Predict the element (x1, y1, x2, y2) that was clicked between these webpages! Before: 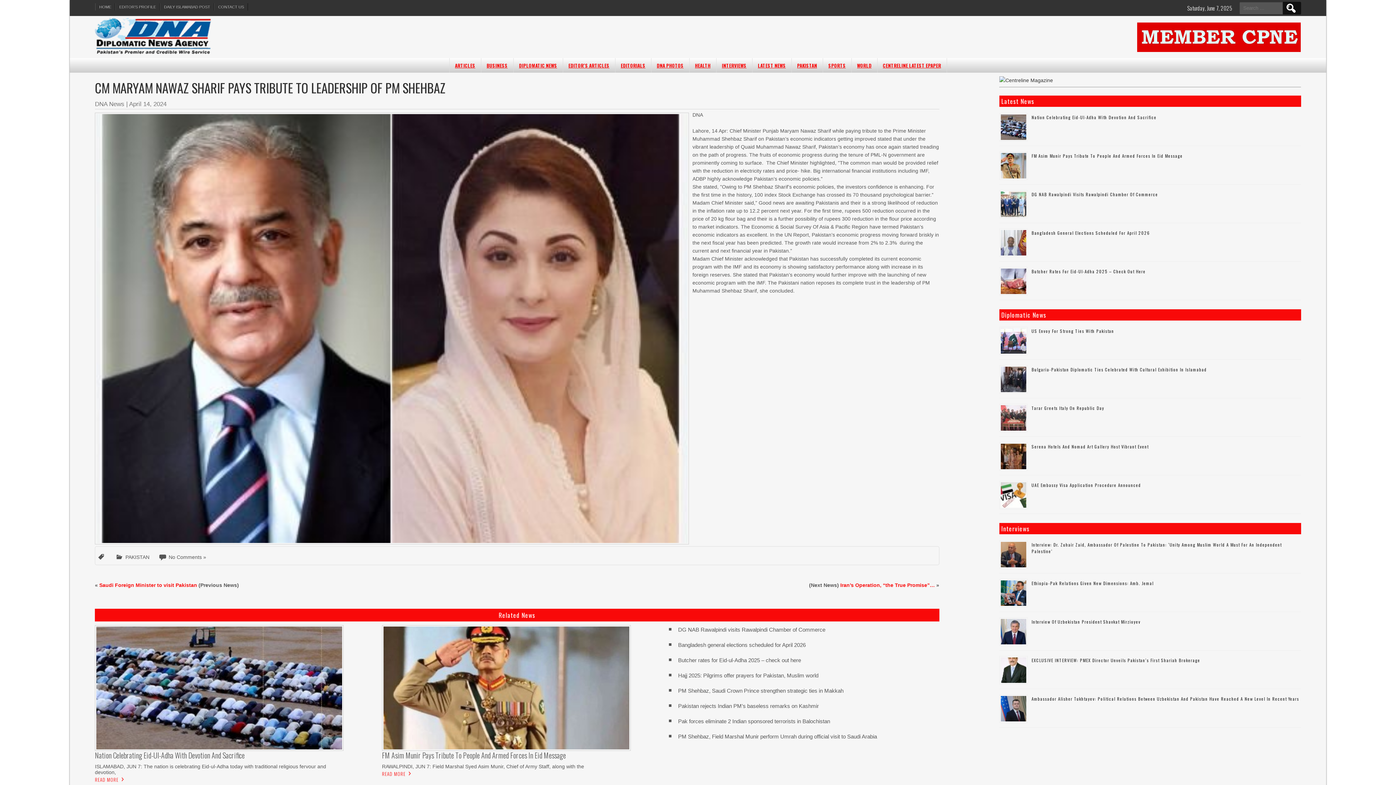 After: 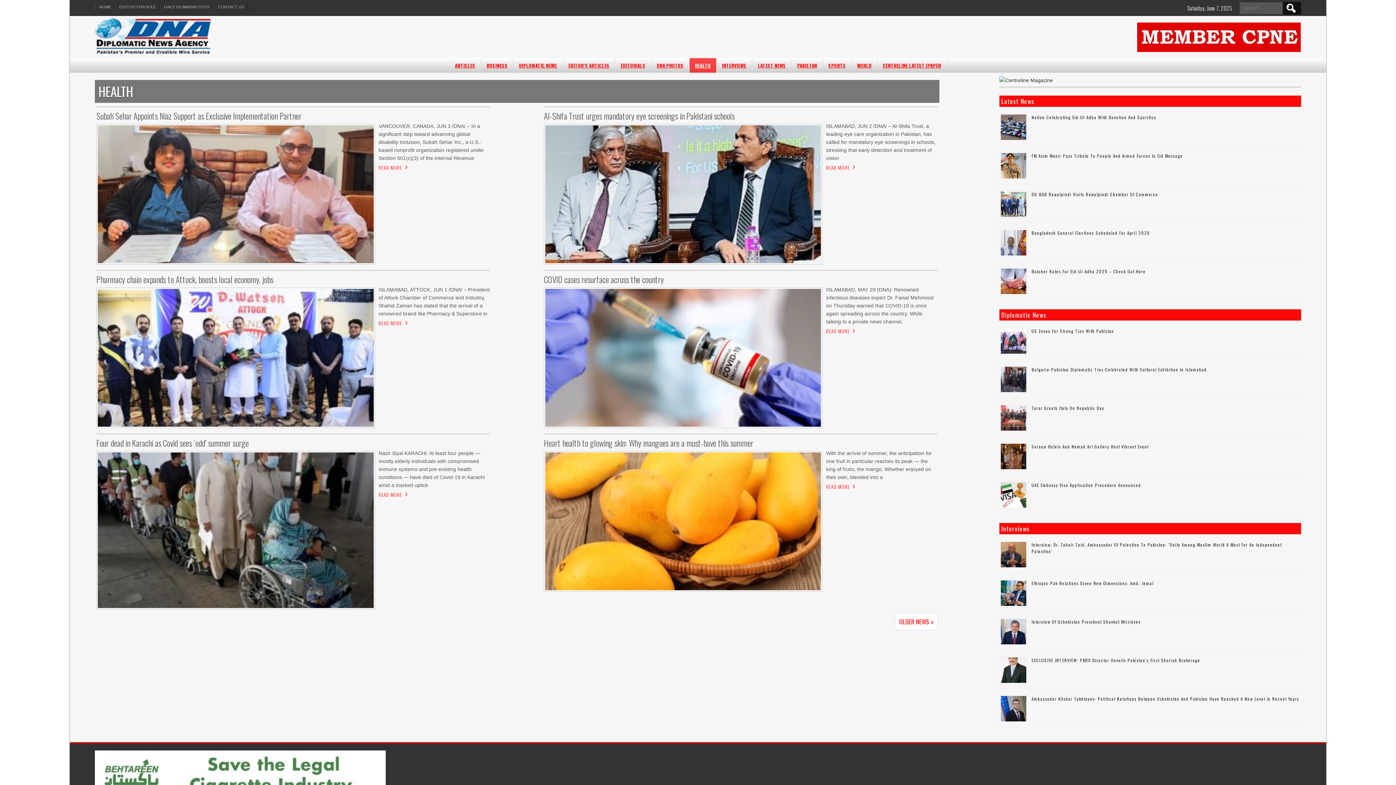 Action: bbox: (689, 58, 716, 72) label: HEALTH